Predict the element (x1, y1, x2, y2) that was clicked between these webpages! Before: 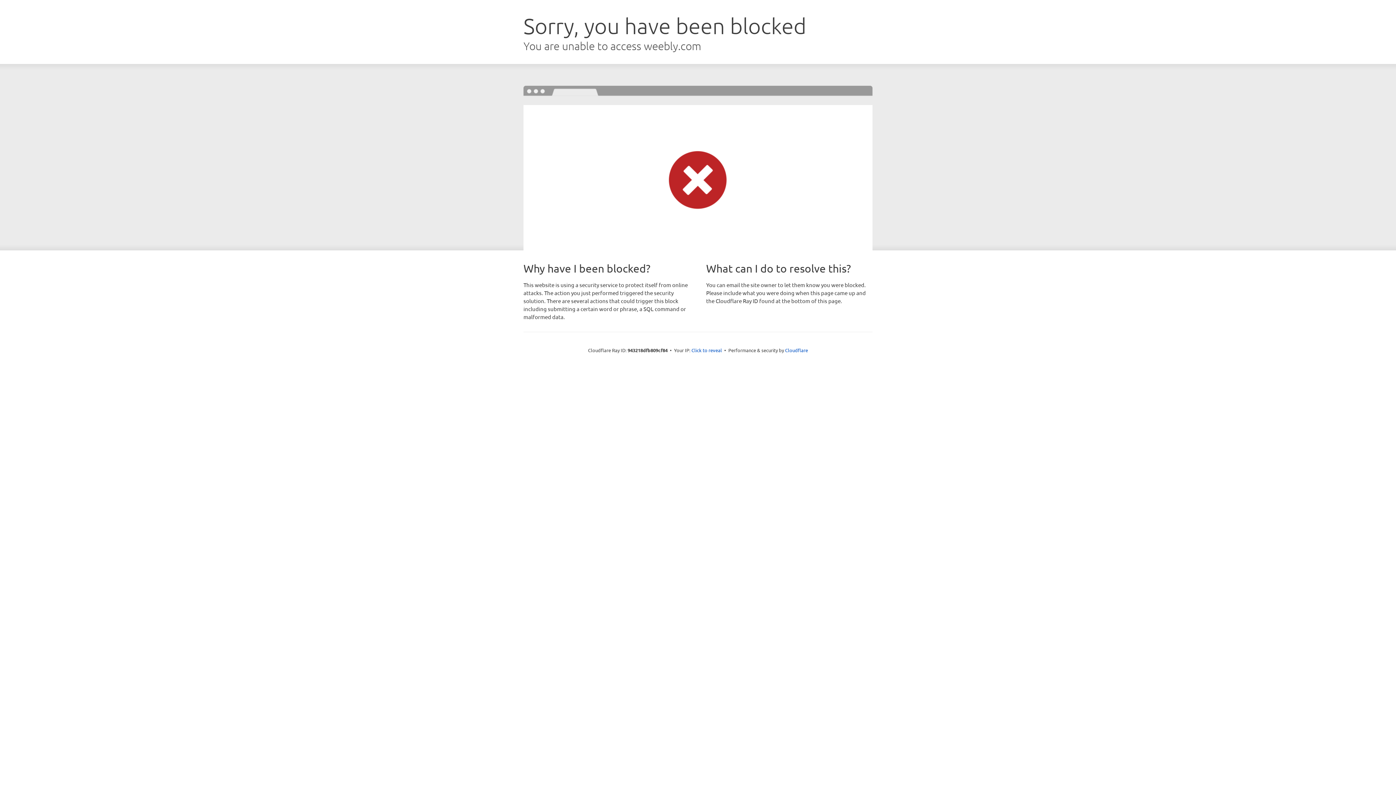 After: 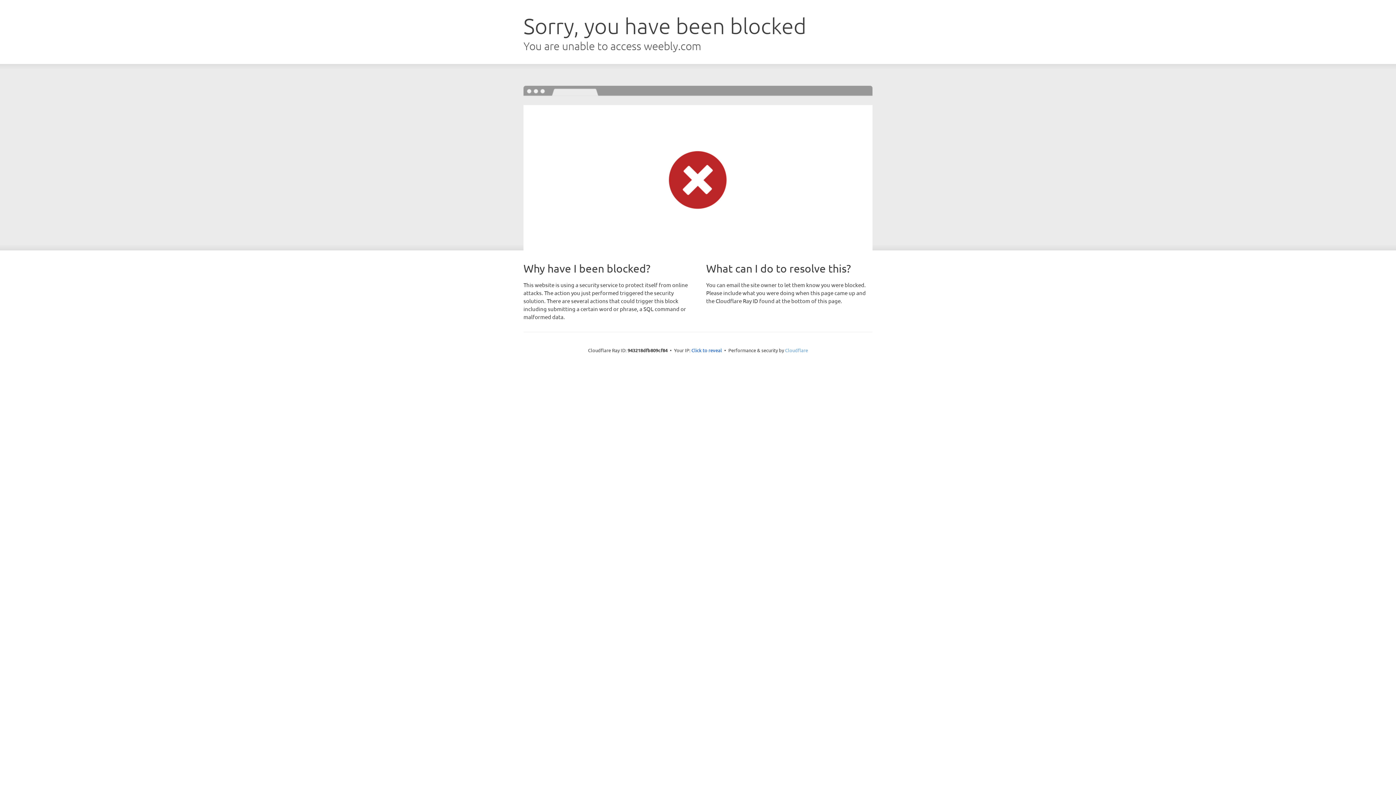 Action: bbox: (785, 347, 808, 353) label: Cloudflare